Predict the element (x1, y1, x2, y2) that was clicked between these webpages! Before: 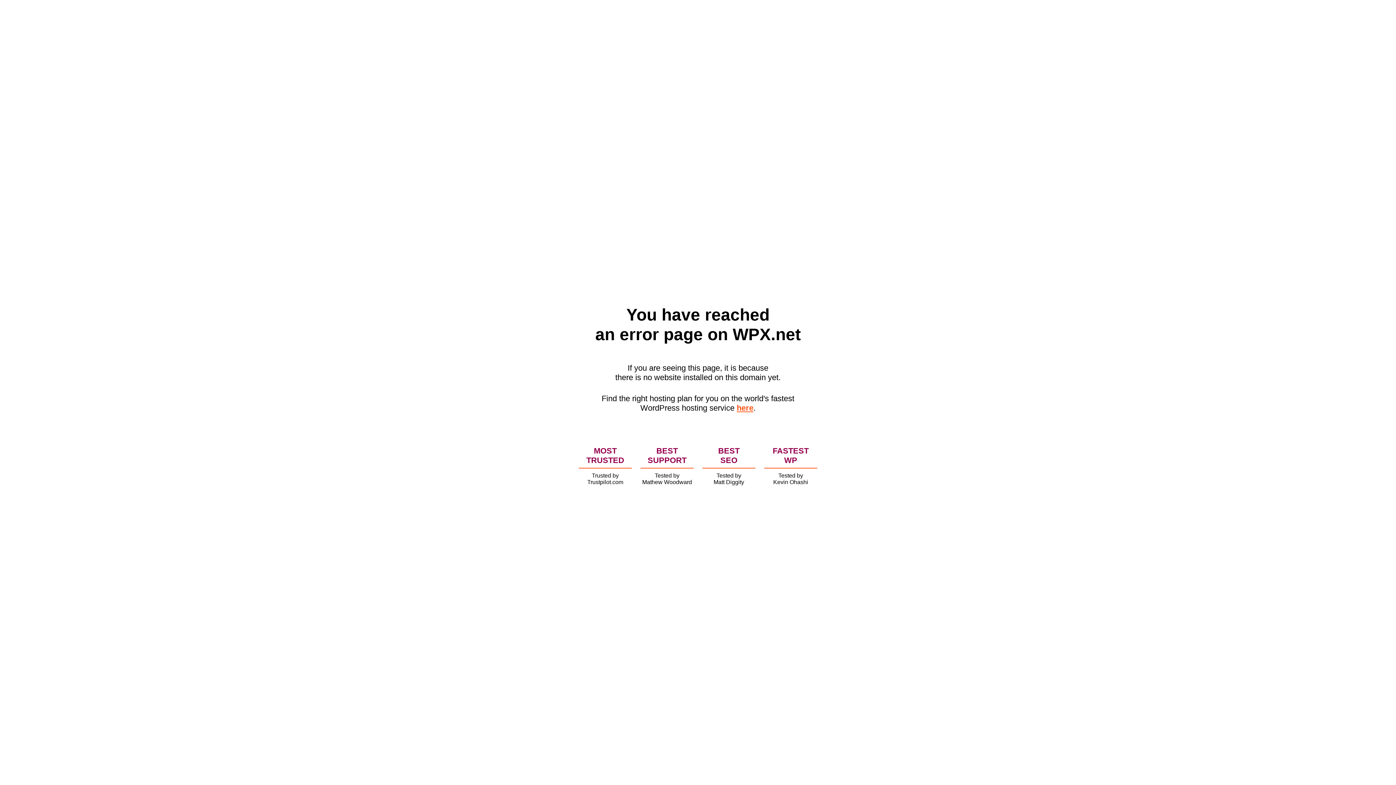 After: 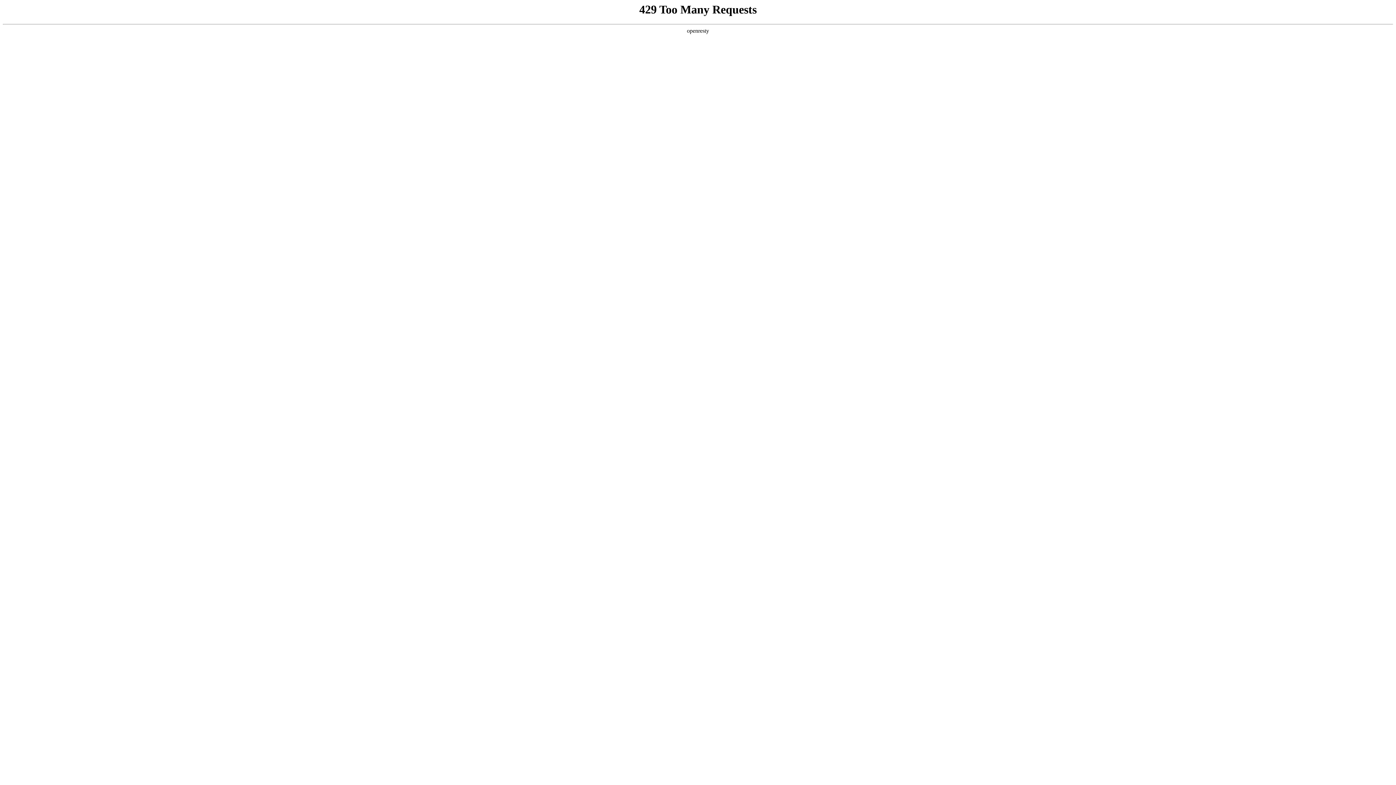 Action: label: here bbox: (736, 403, 753, 412)